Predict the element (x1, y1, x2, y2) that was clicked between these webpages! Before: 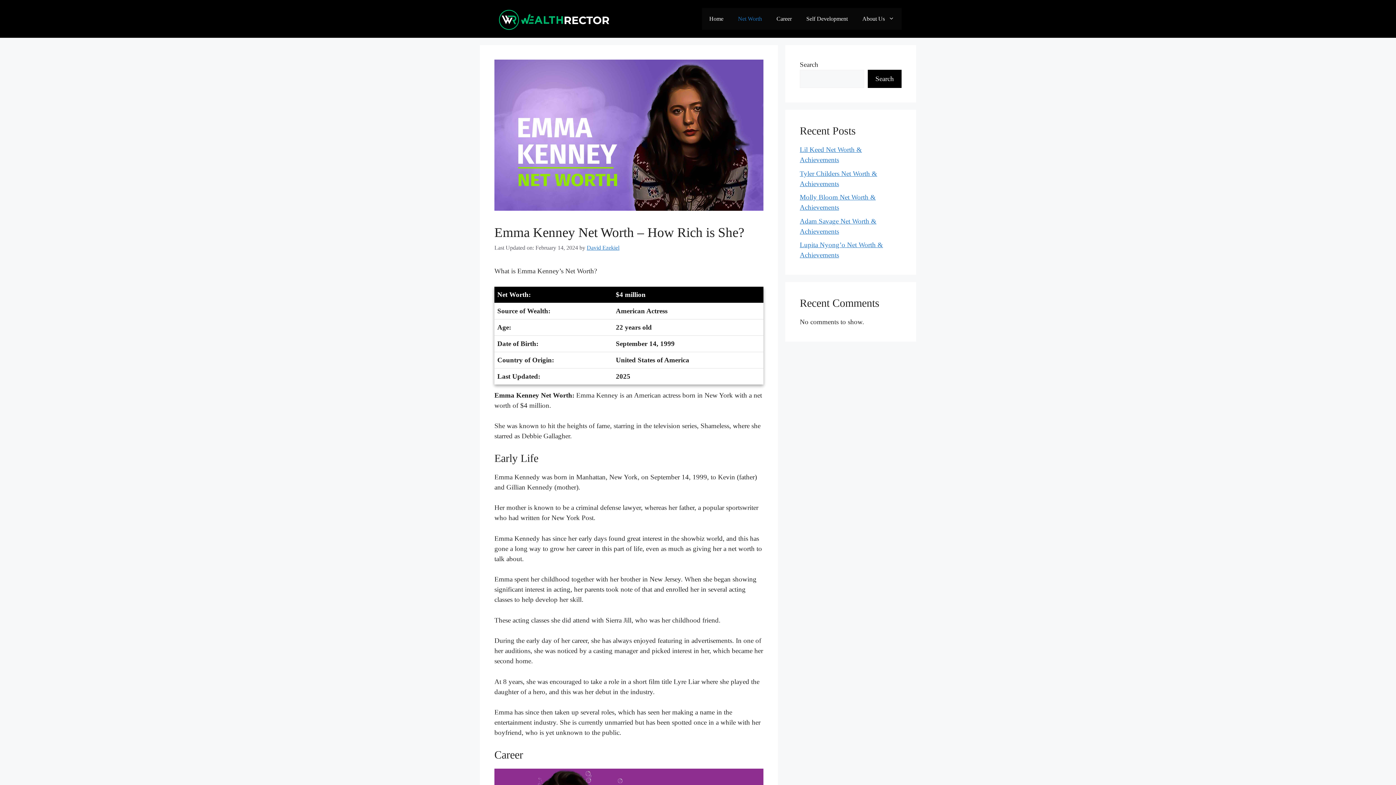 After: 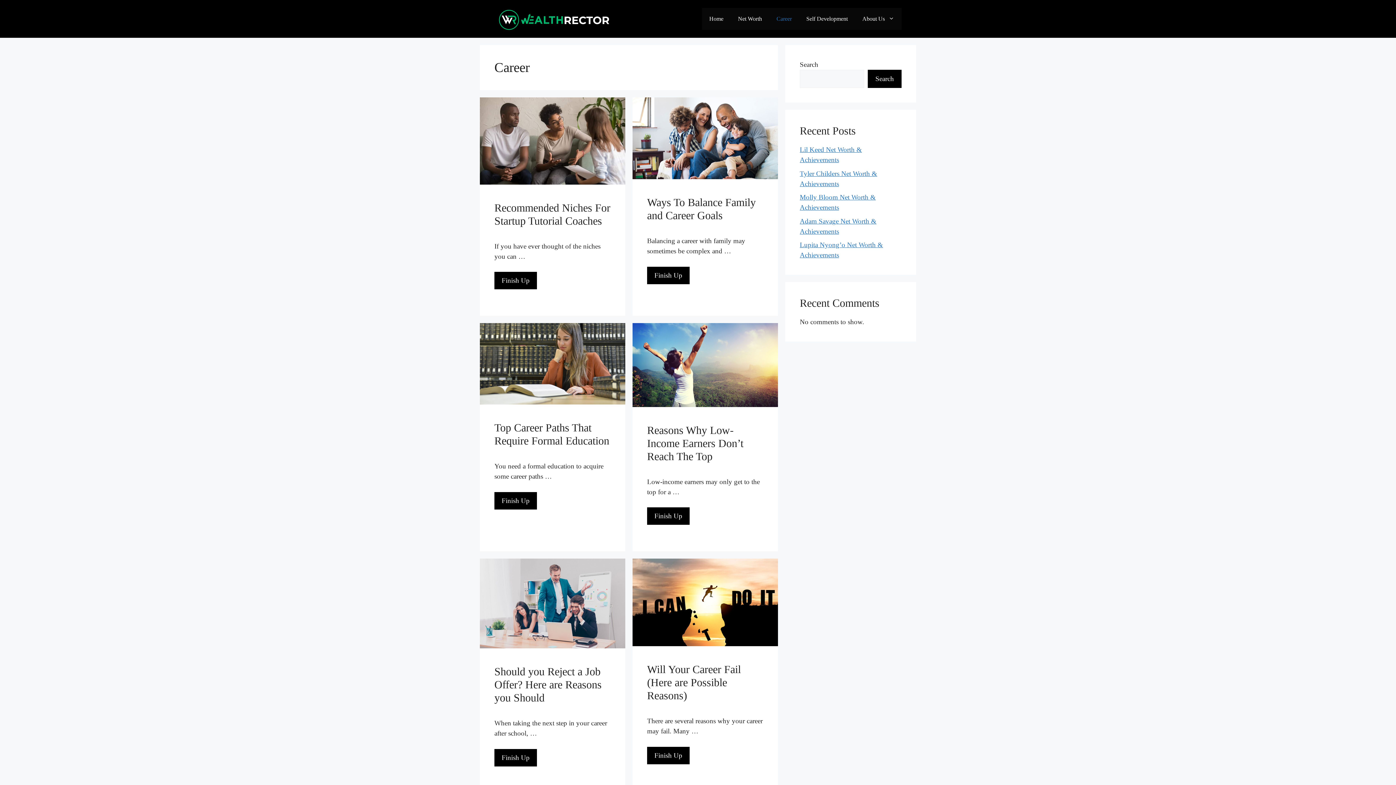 Action: label: Career bbox: (769, 8, 799, 29)